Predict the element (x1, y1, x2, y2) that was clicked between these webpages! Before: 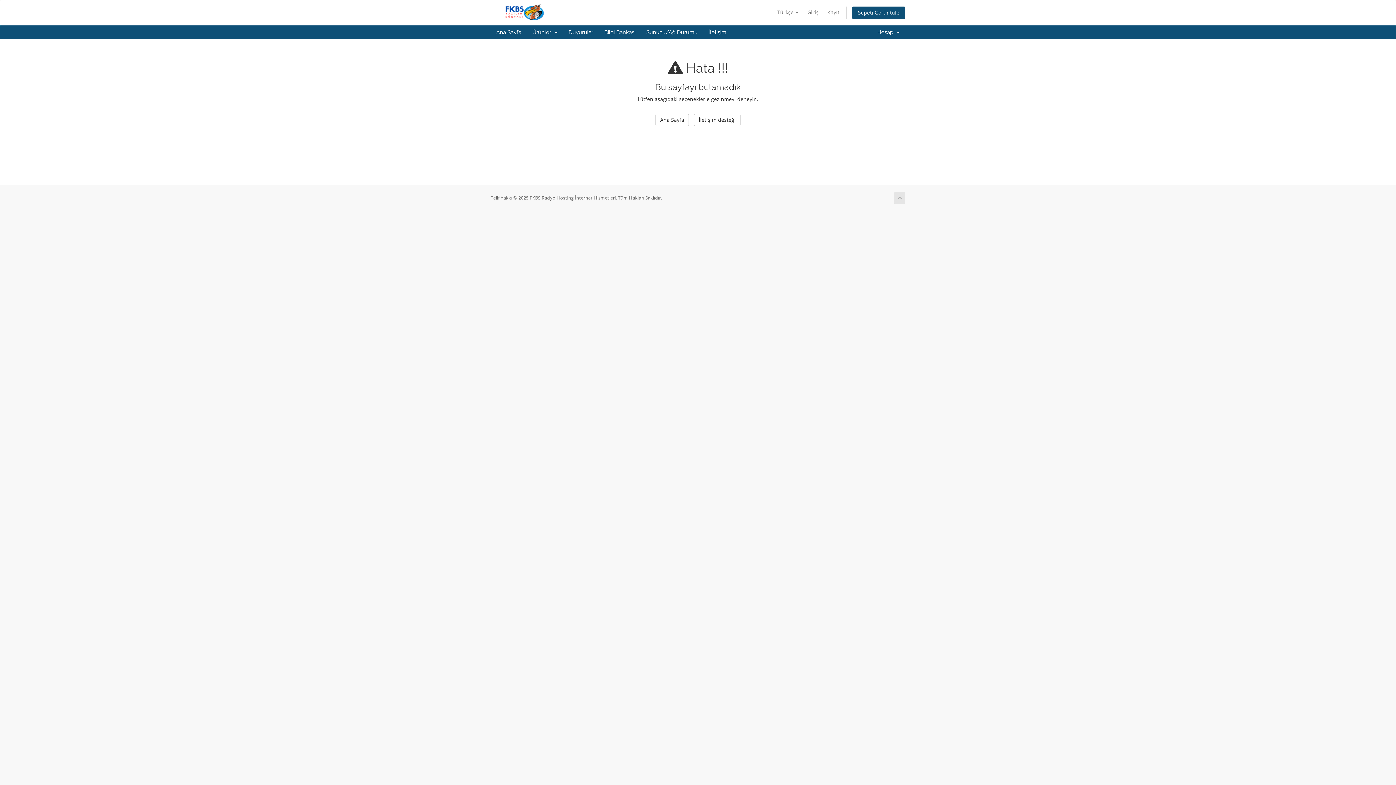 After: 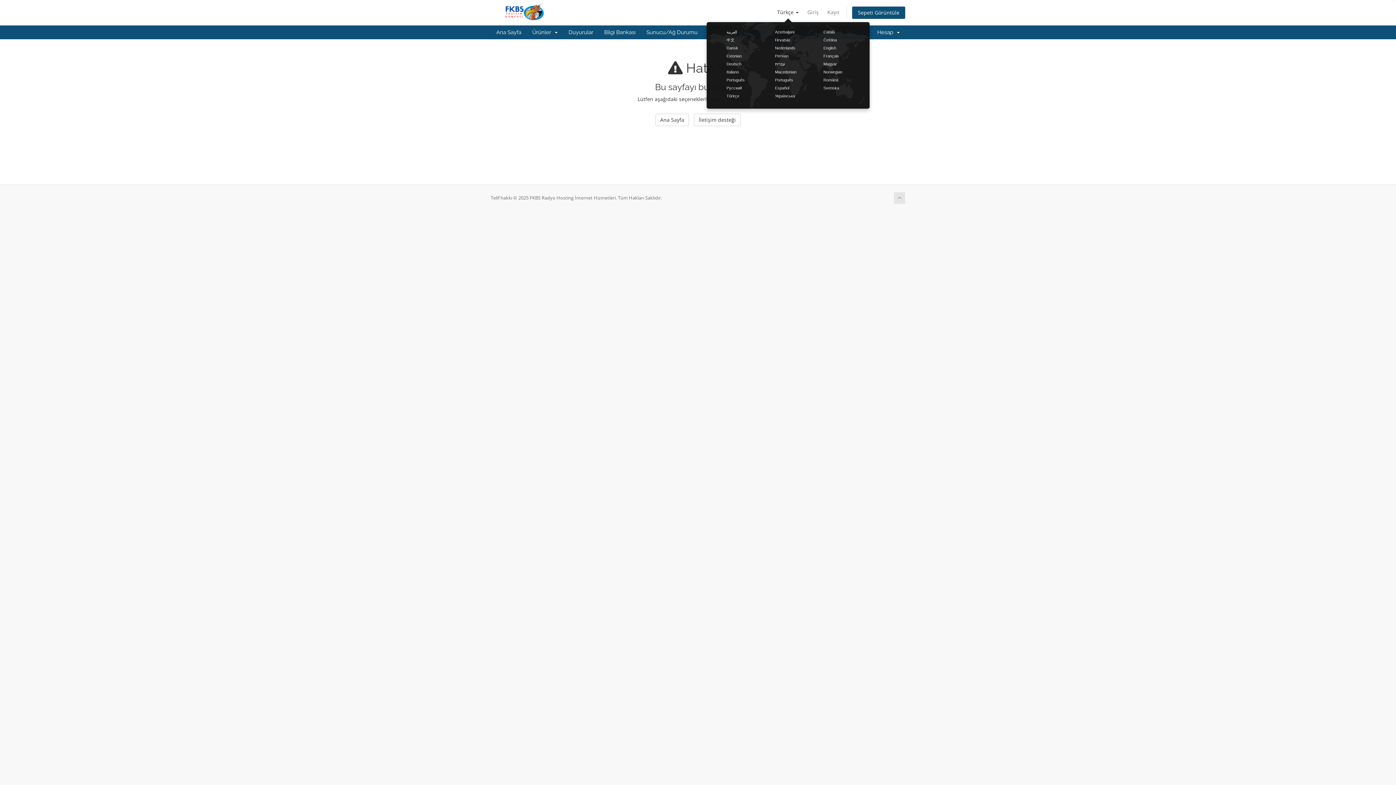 Action: bbox: (773, 6, 802, 18) label: Türkçe 